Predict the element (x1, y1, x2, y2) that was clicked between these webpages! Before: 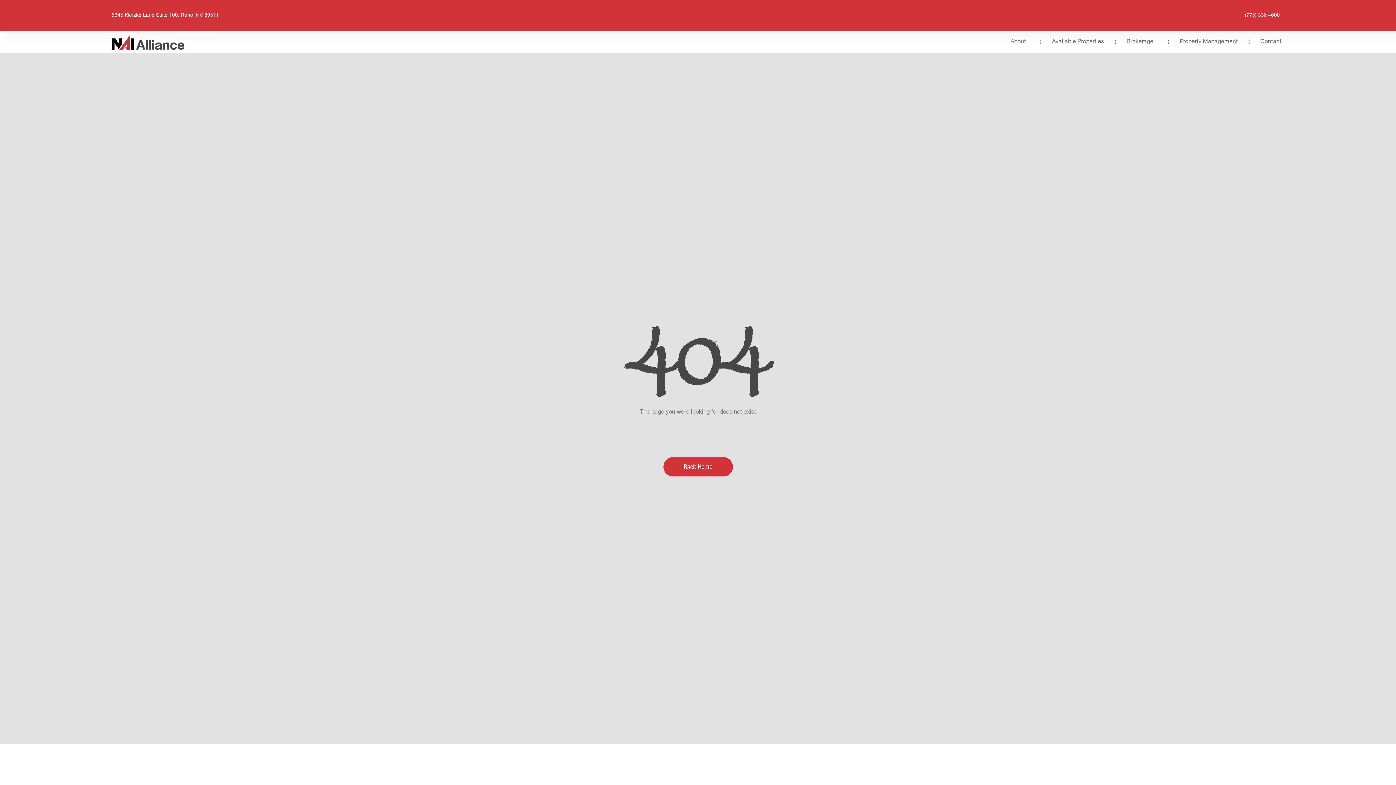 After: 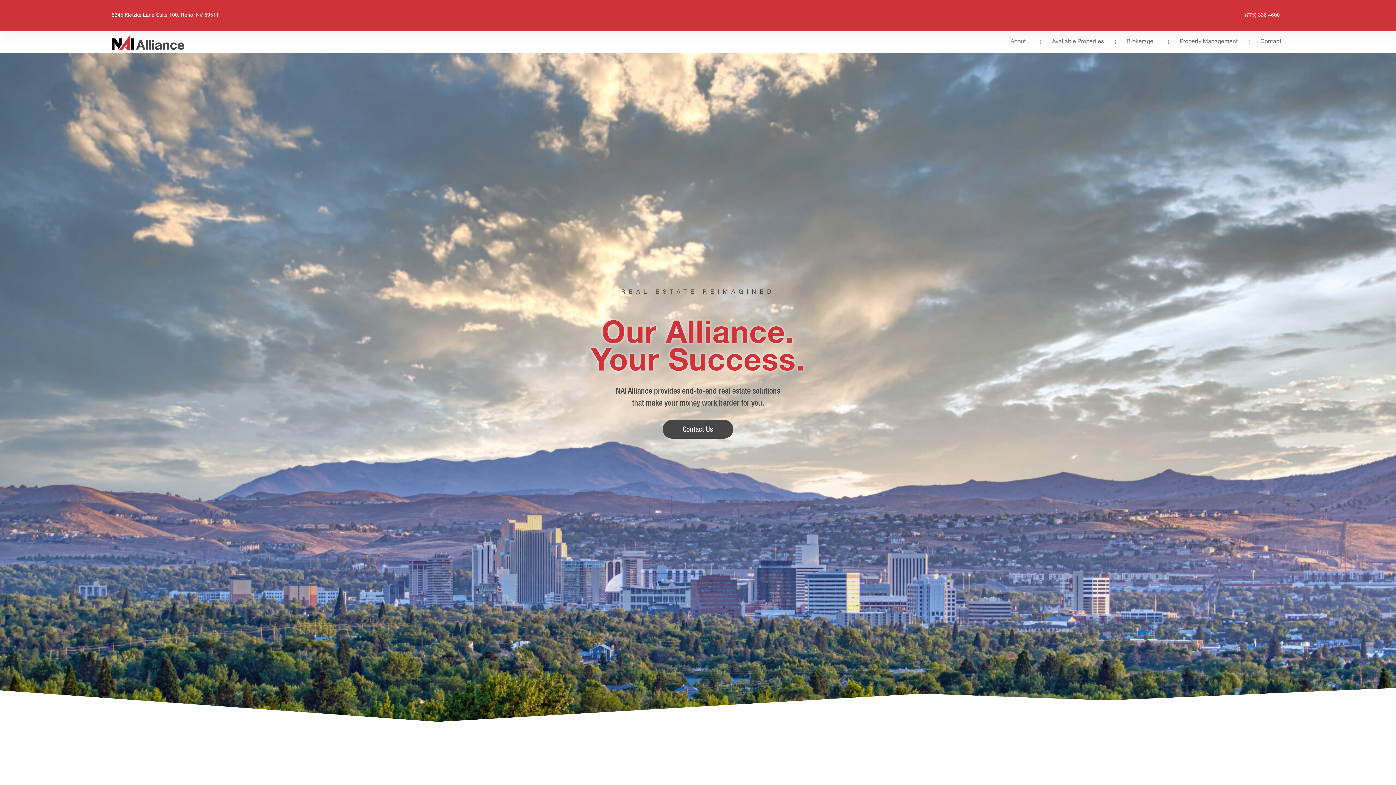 Action: bbox: (111, 34, 184, 49)